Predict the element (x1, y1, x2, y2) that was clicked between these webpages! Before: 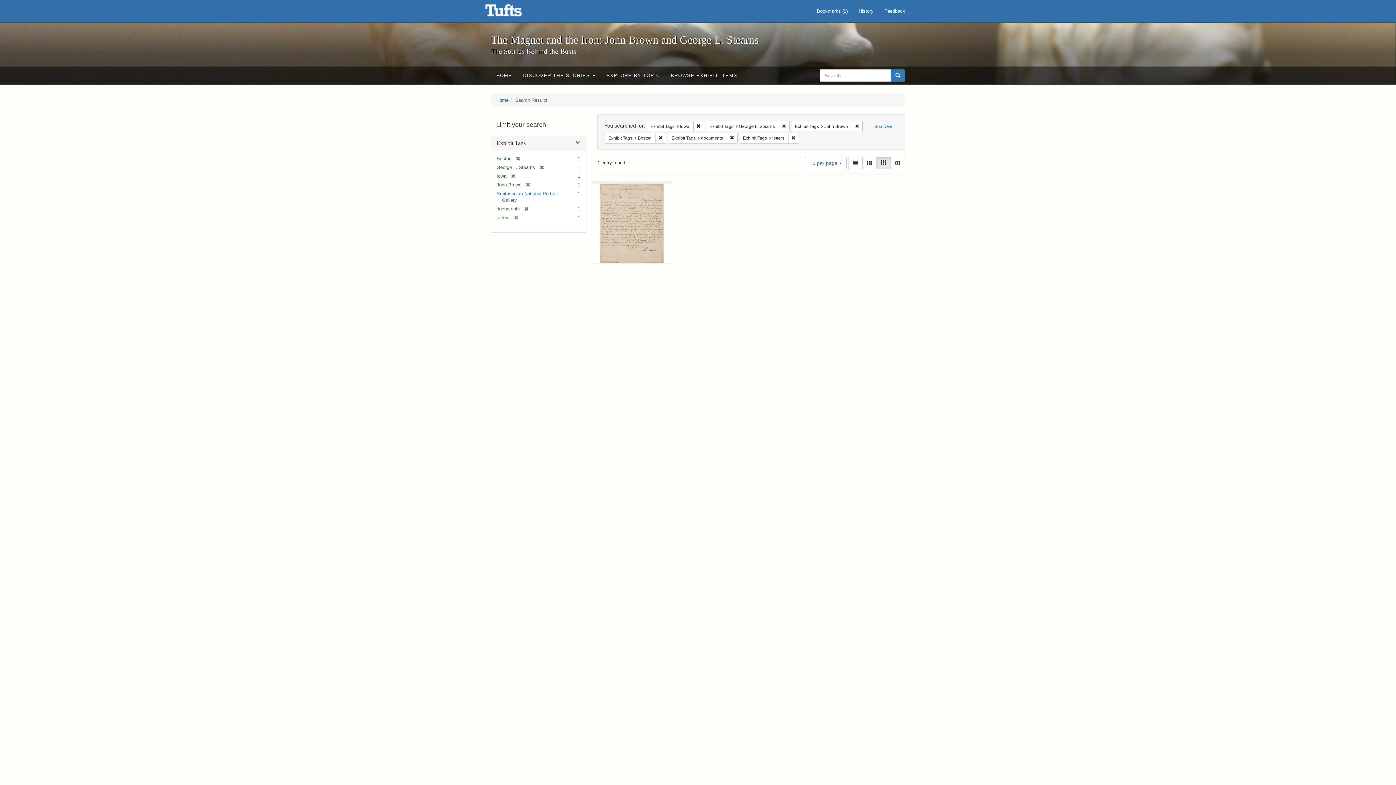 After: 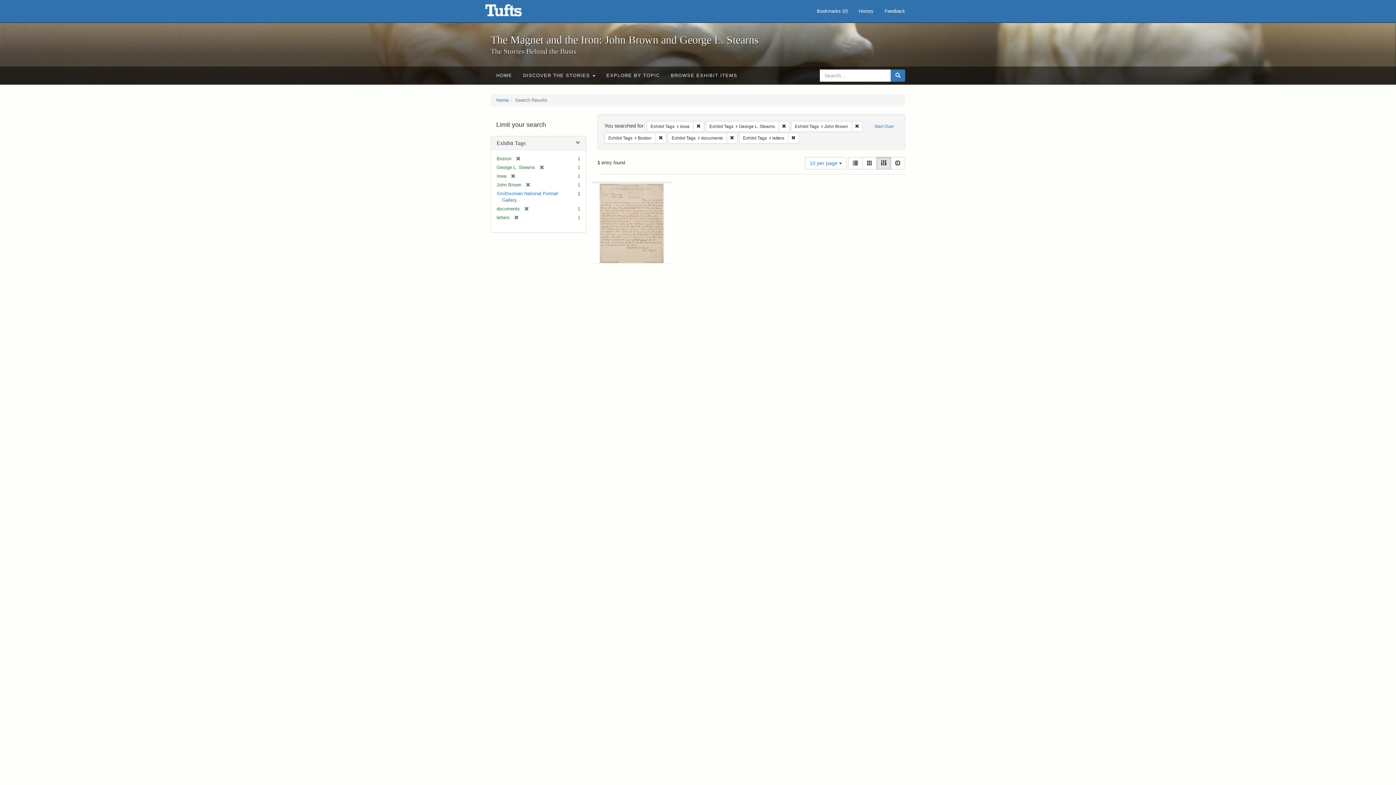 Action: label: Masonry bbox: (876, 157, 891, 169)